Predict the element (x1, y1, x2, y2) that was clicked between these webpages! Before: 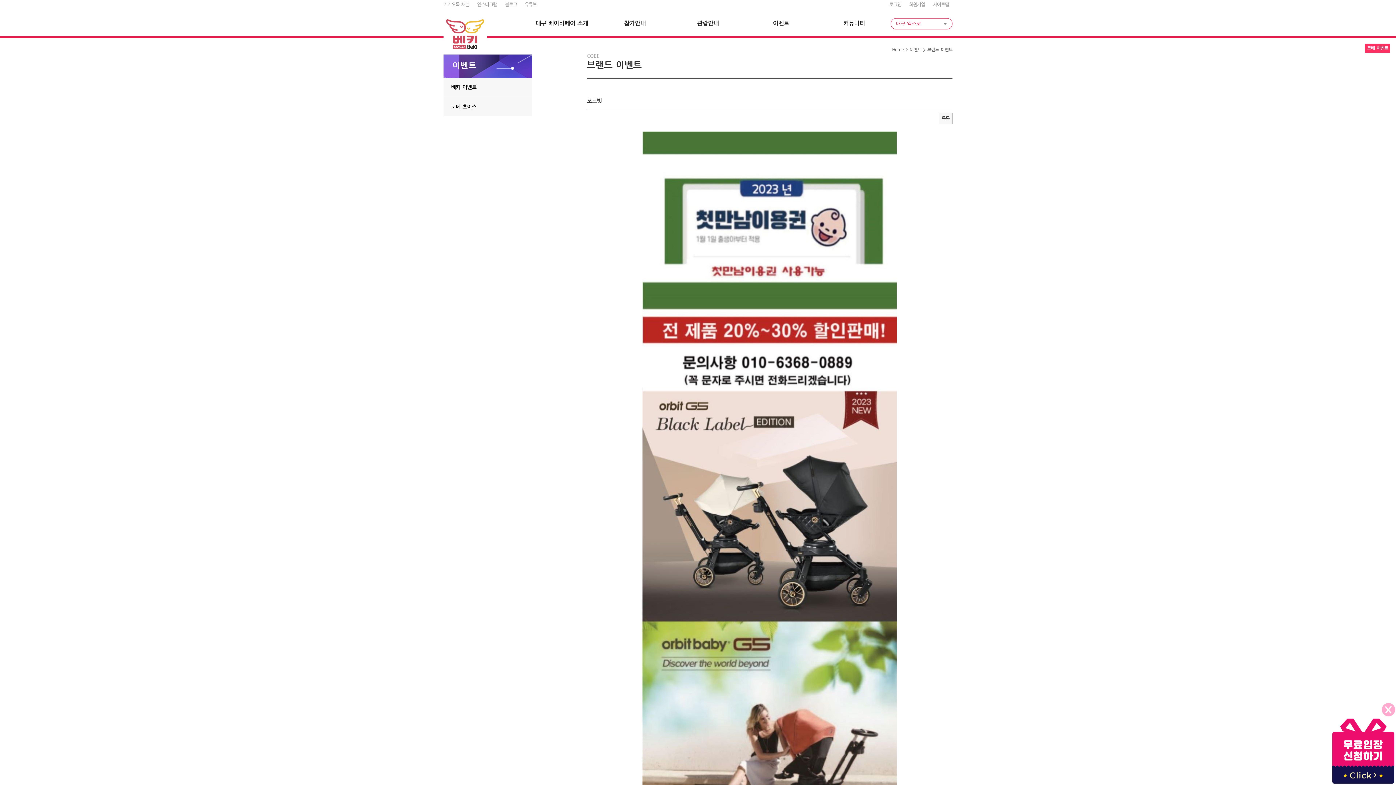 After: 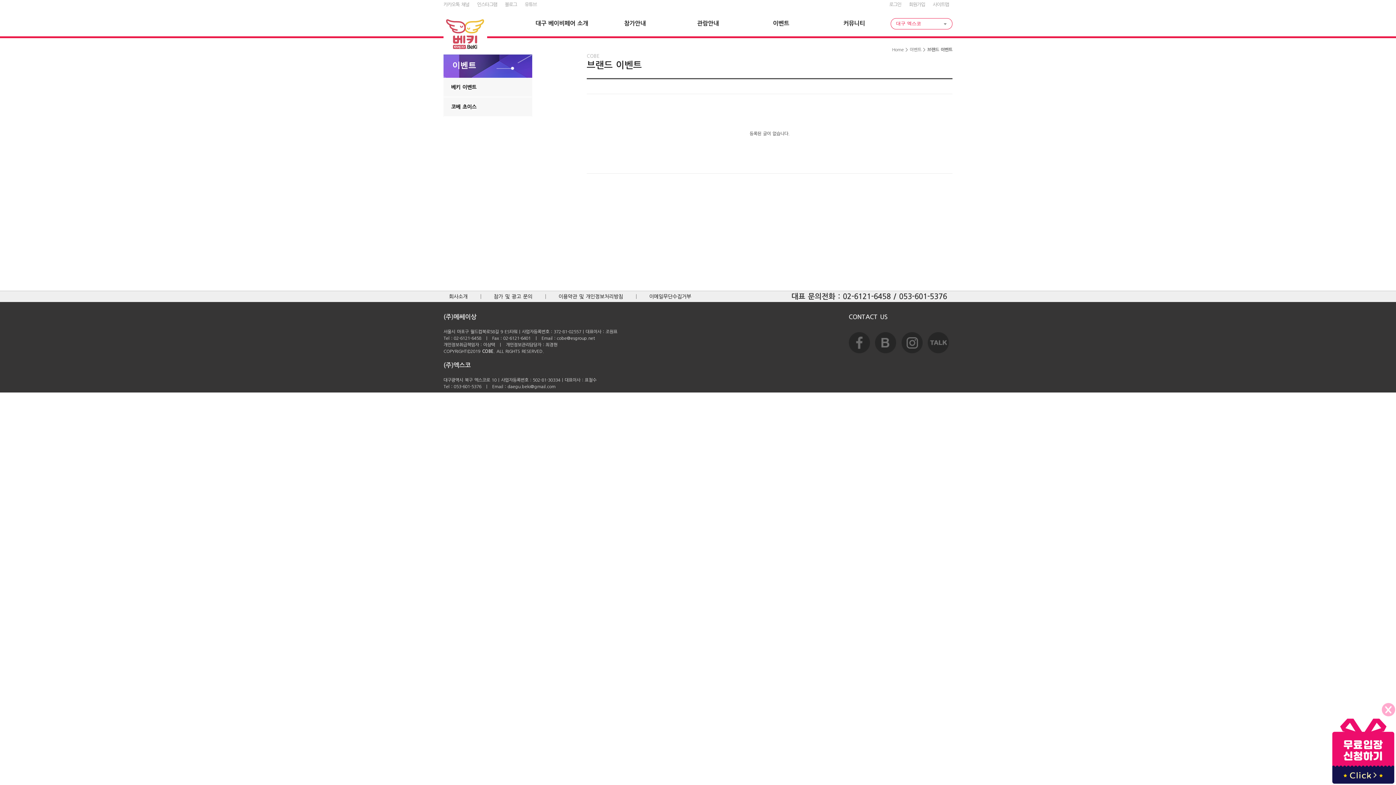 Action: bbox: (939, 113, 952, 124) label: 목록